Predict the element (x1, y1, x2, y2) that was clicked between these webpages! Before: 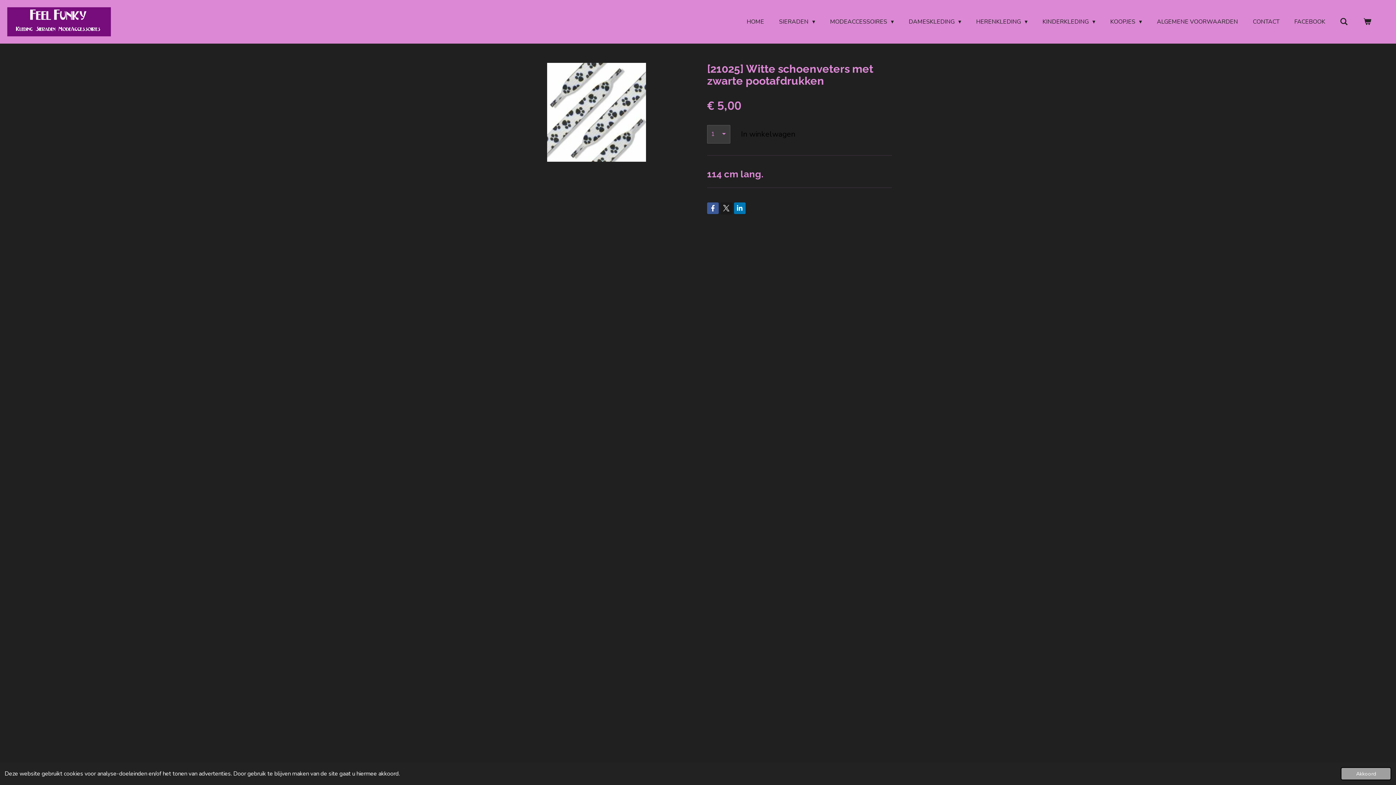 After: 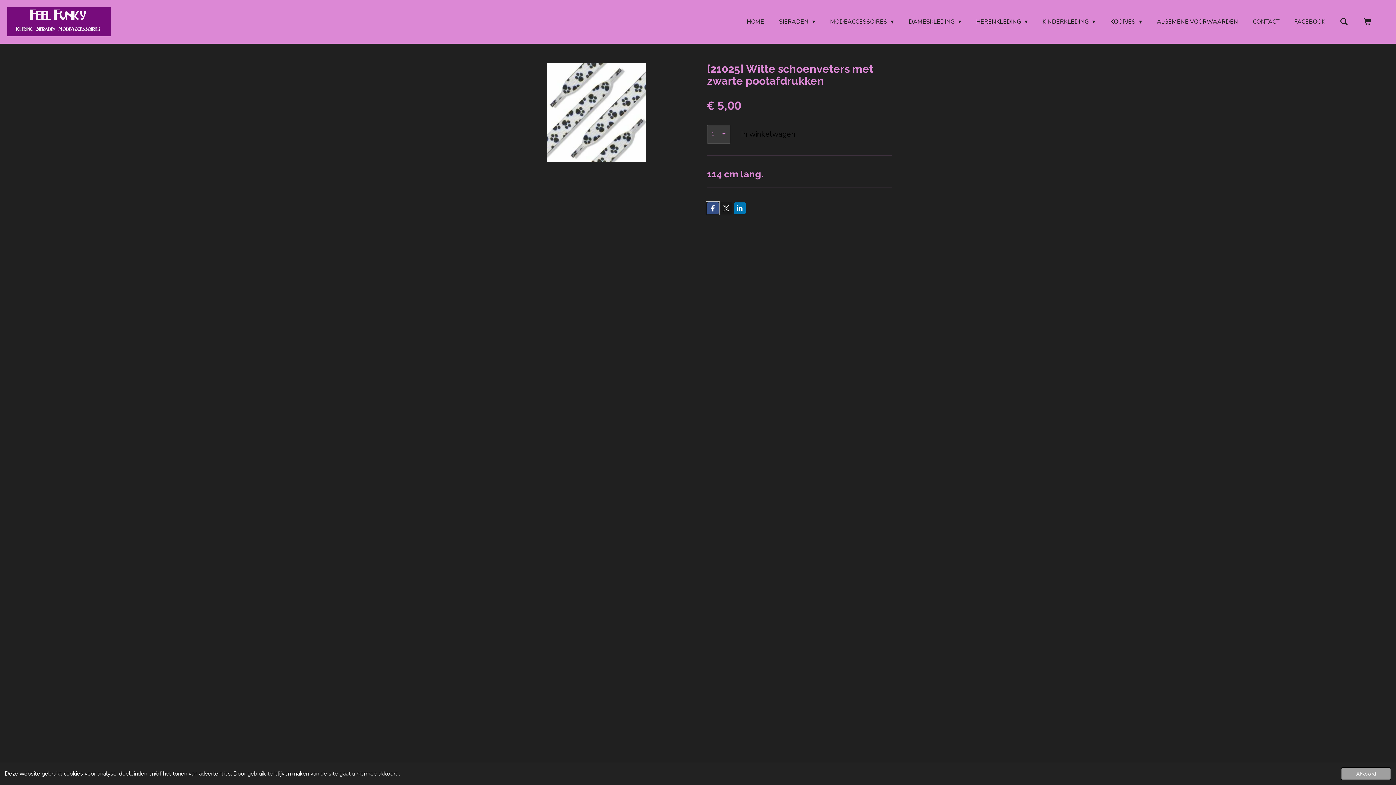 Action: bbox: (707, 202, 718, 214)